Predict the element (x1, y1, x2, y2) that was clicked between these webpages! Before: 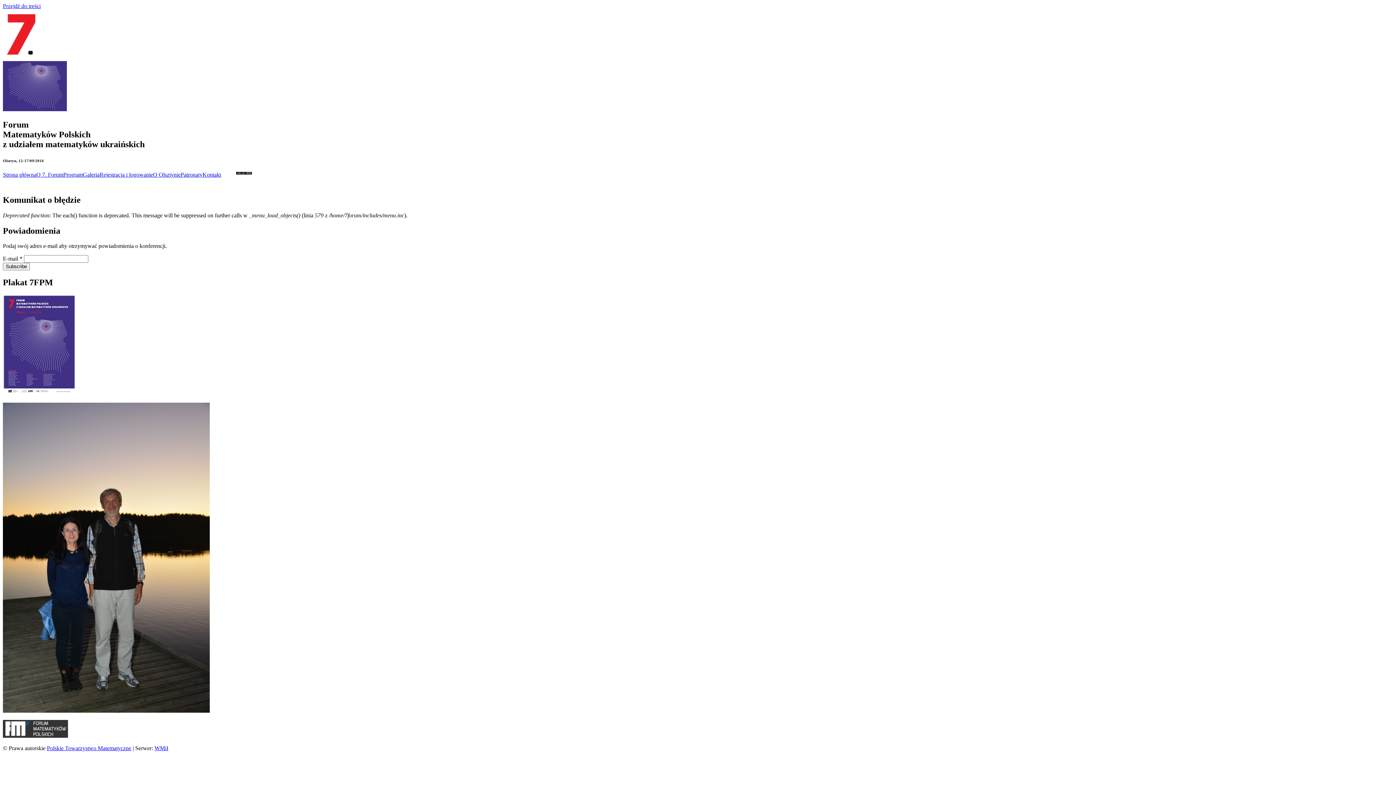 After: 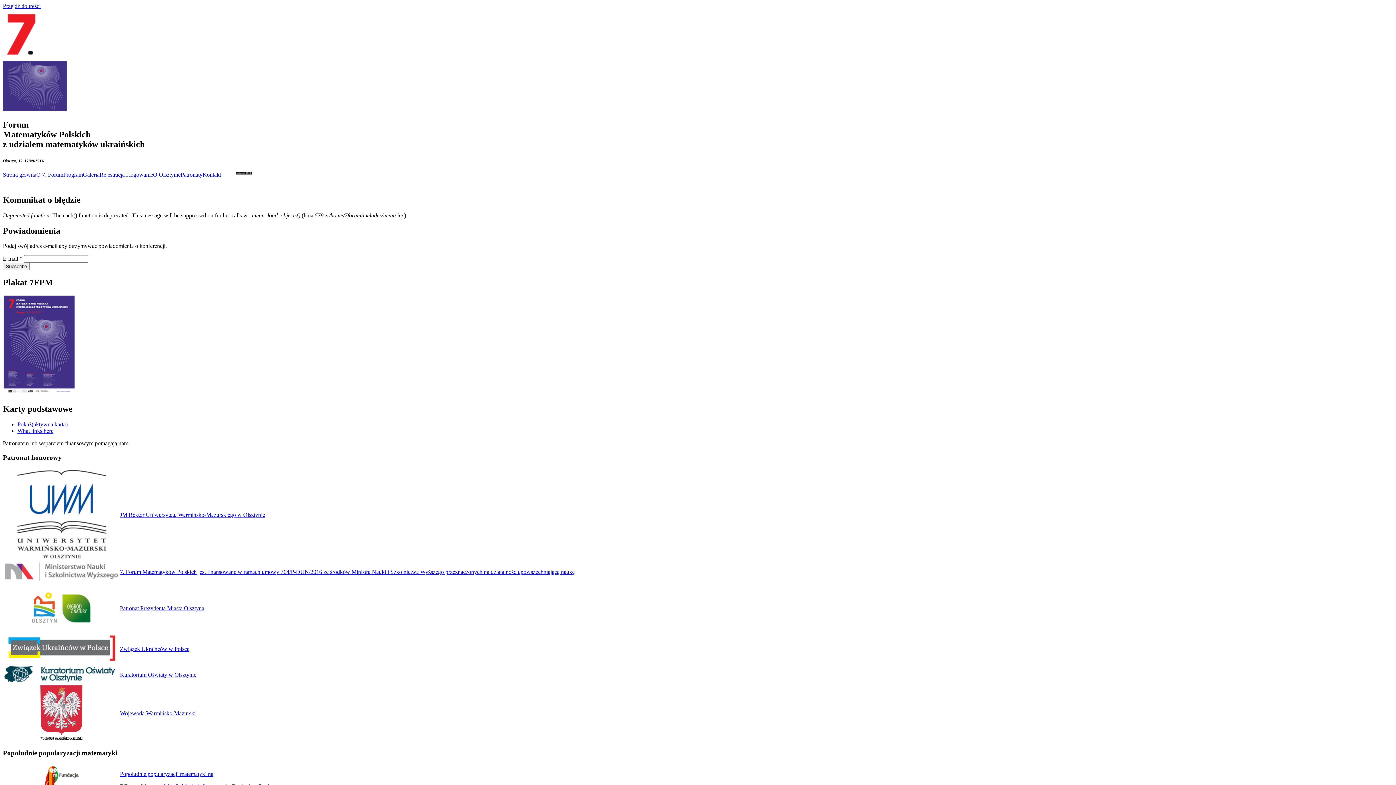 Action: label: Patronaty bbox: (180, 171, 202, 177)